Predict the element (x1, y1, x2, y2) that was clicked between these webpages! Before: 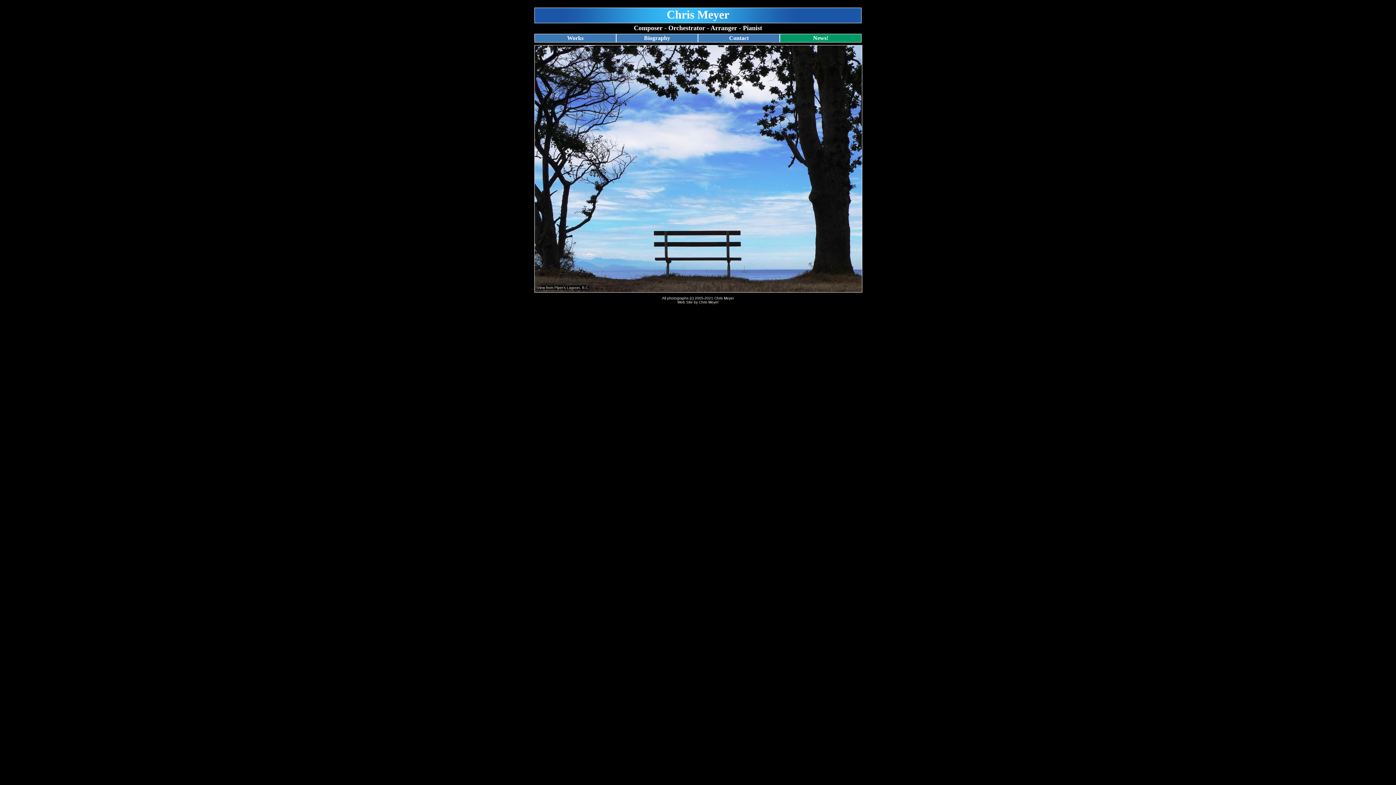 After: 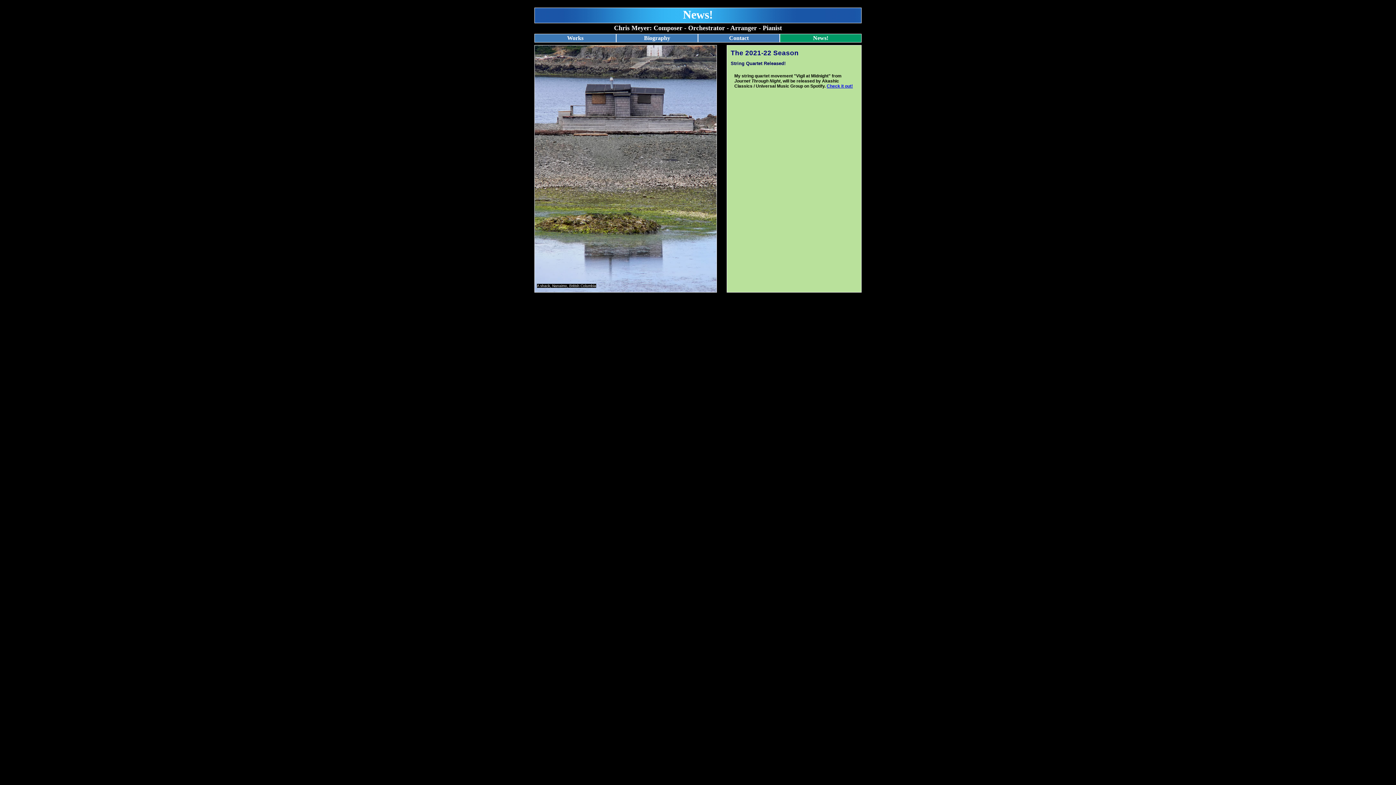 Action: label: News! bbox: (780, 33, 861, 42)